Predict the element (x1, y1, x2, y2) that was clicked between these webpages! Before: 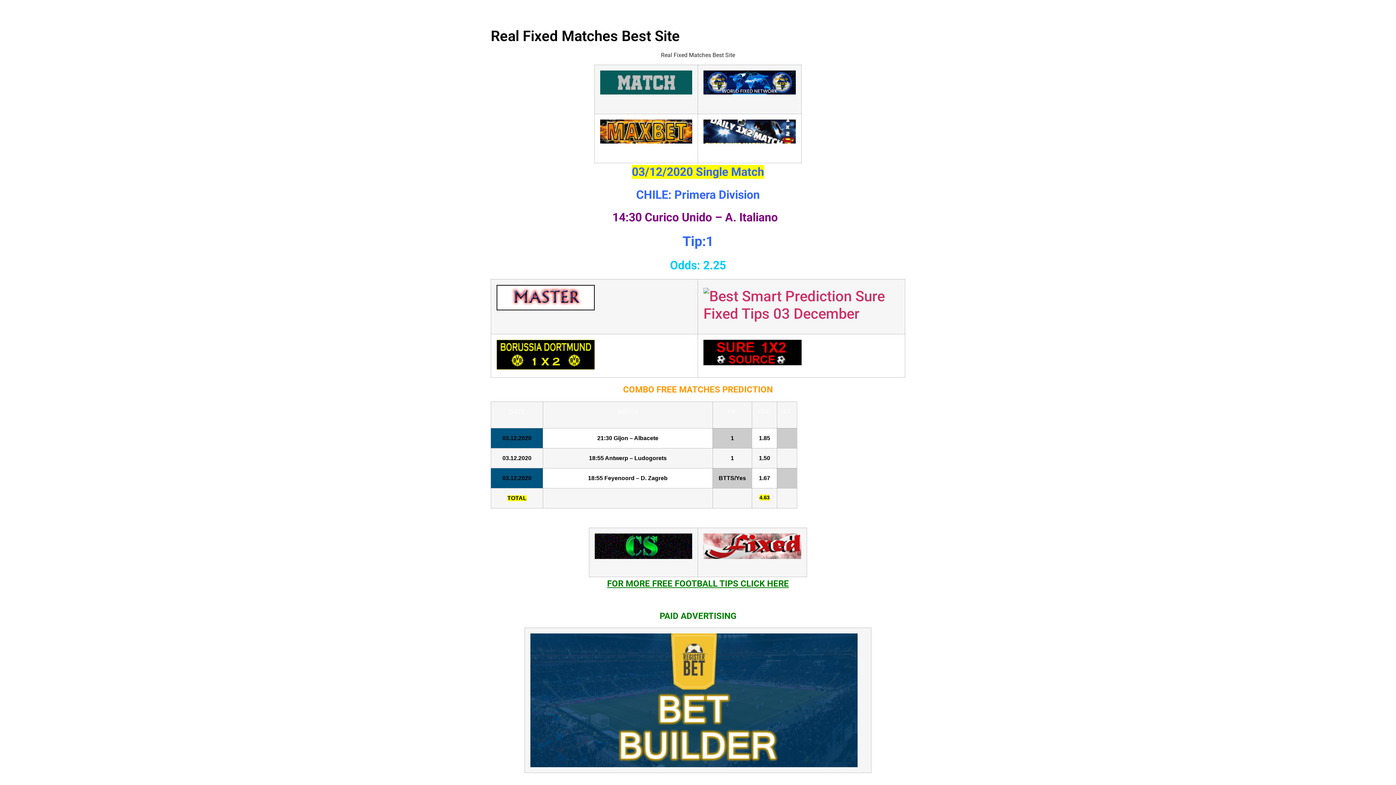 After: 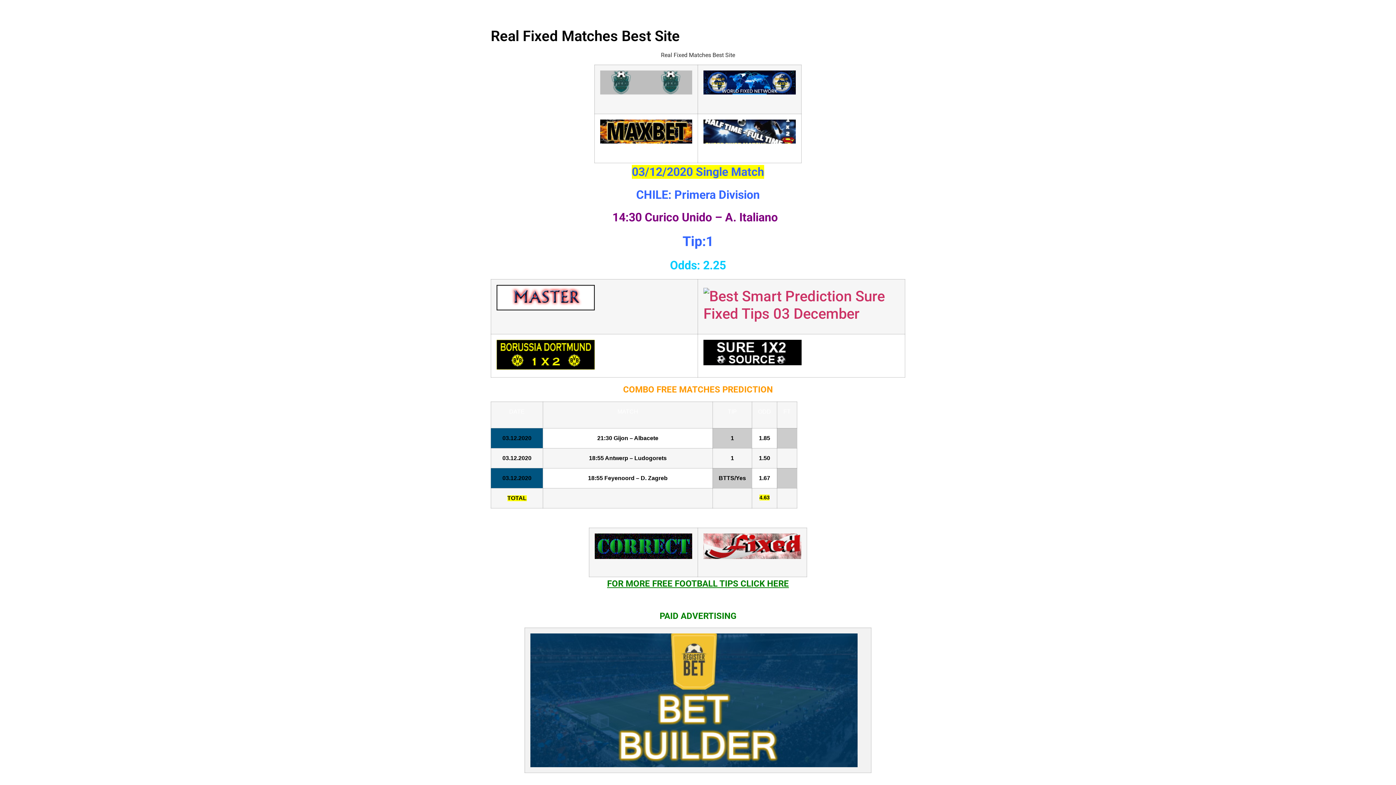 Action: bbox: (530, 633, 865, 767)